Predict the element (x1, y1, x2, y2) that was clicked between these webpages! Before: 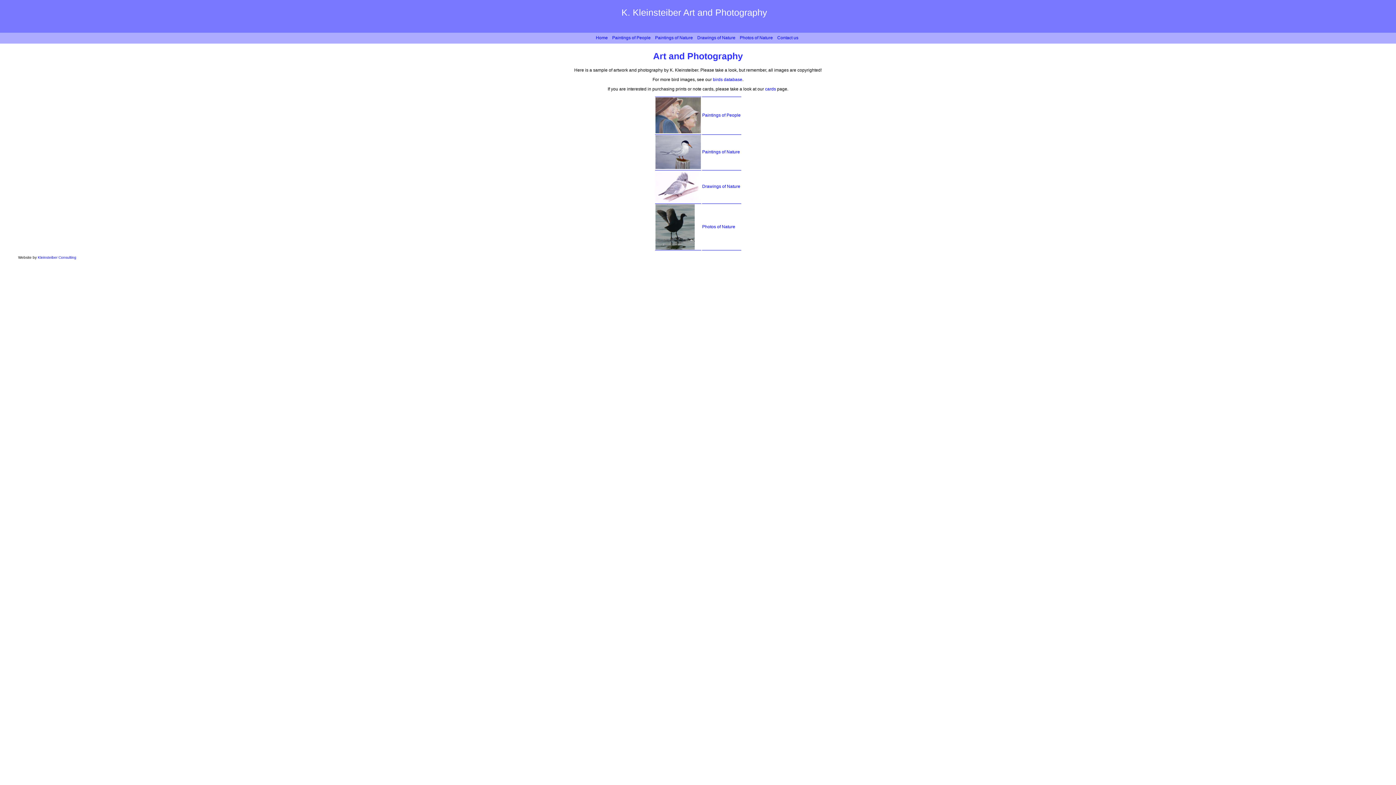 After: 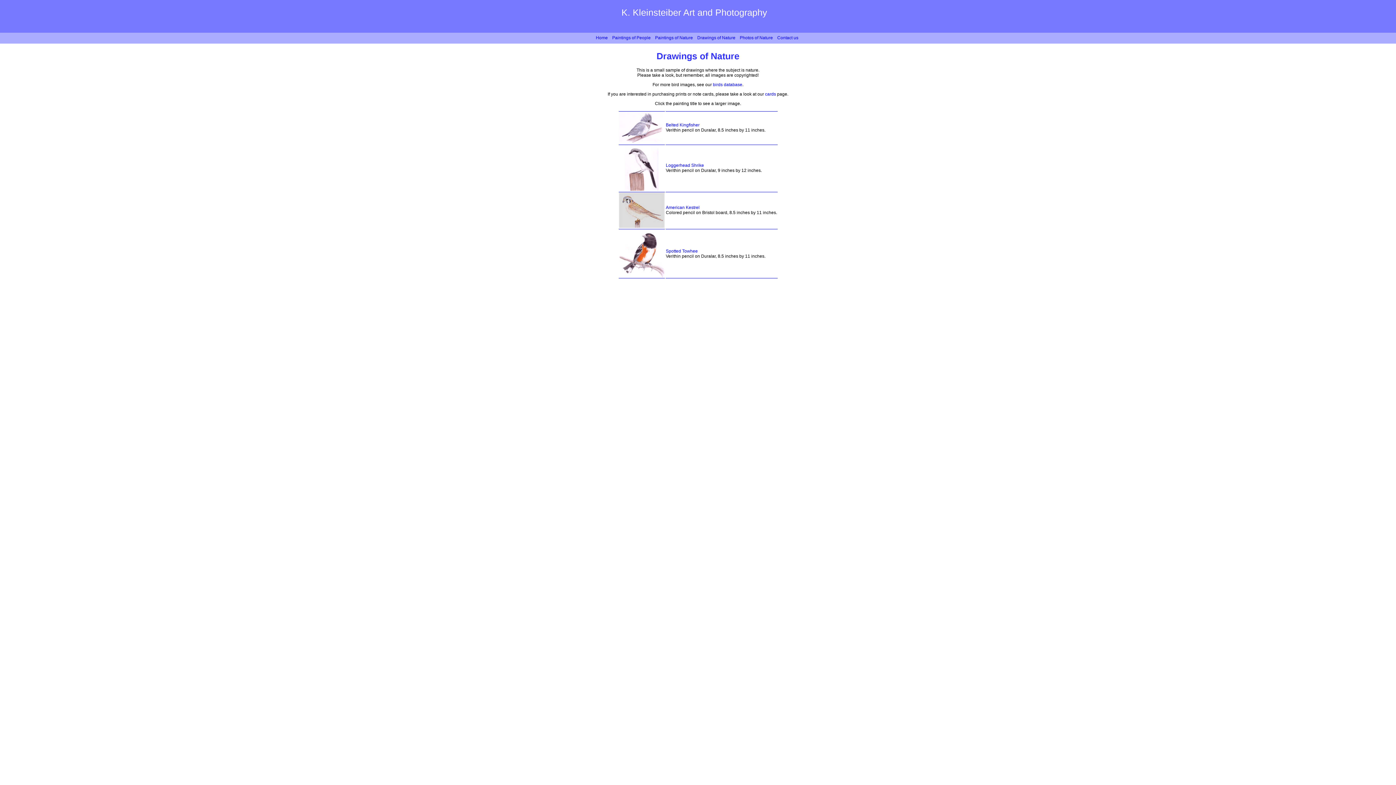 Action: bbox: (702, 183, 740, 189) label: Drawings of Nature